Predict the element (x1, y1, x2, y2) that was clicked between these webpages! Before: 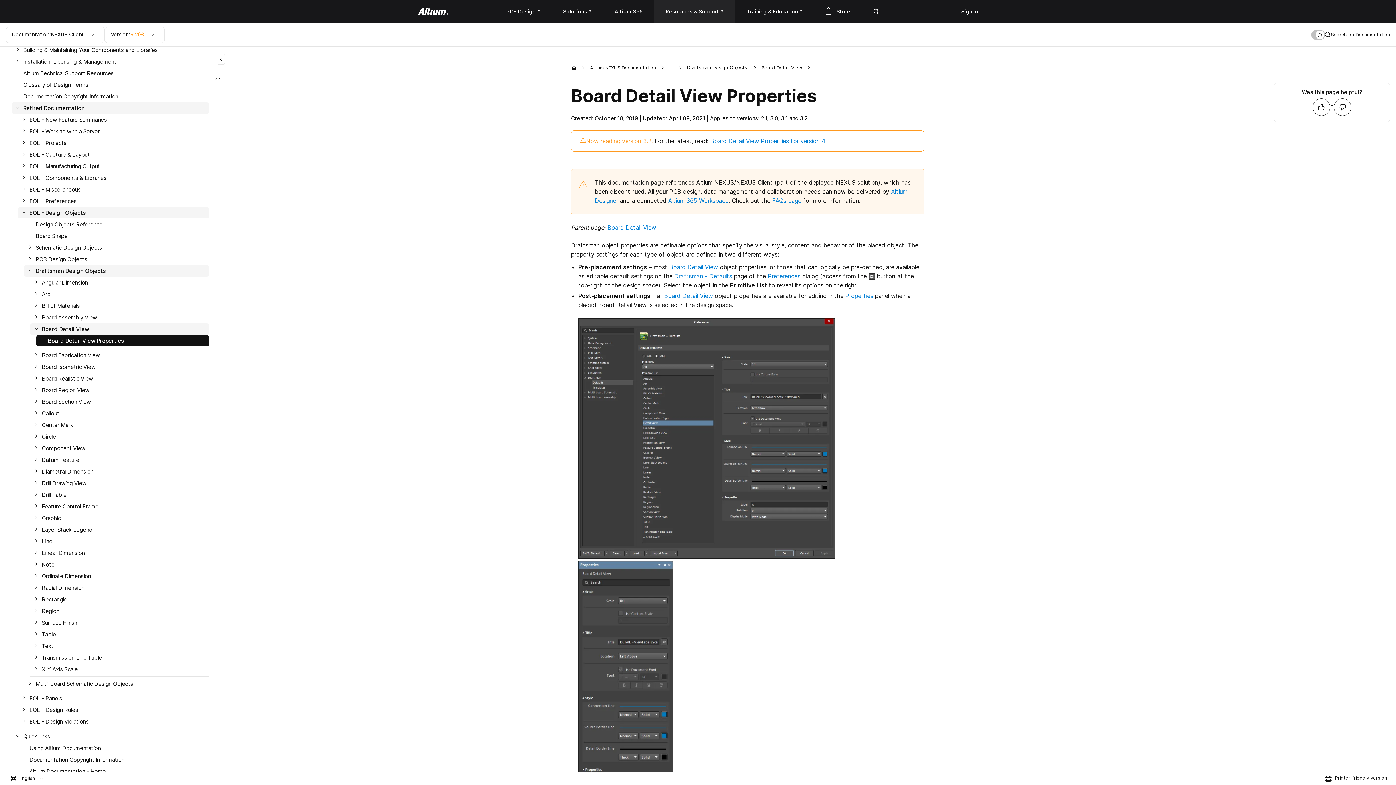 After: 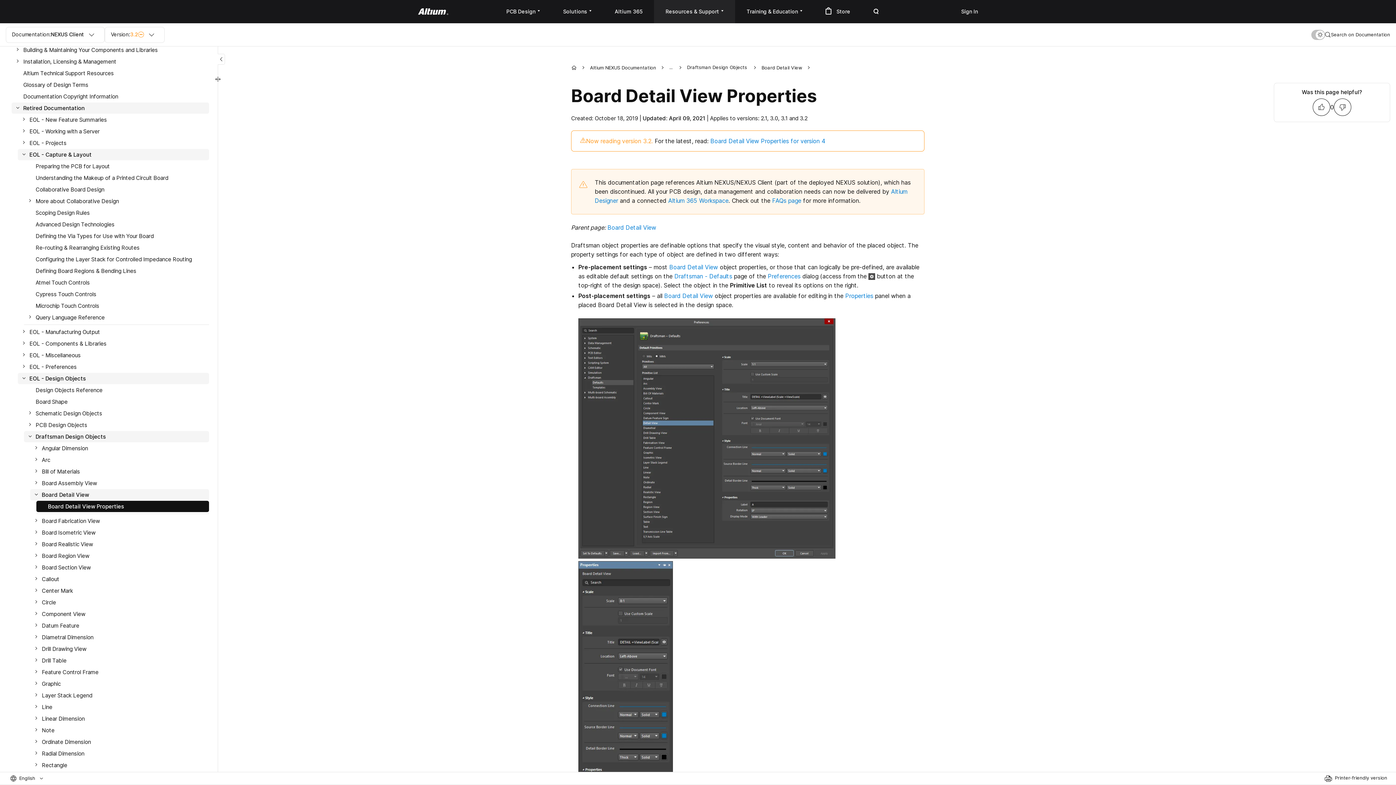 Action: label: EOL - Capture & Layout bbox: (17, 149, 209, 160)